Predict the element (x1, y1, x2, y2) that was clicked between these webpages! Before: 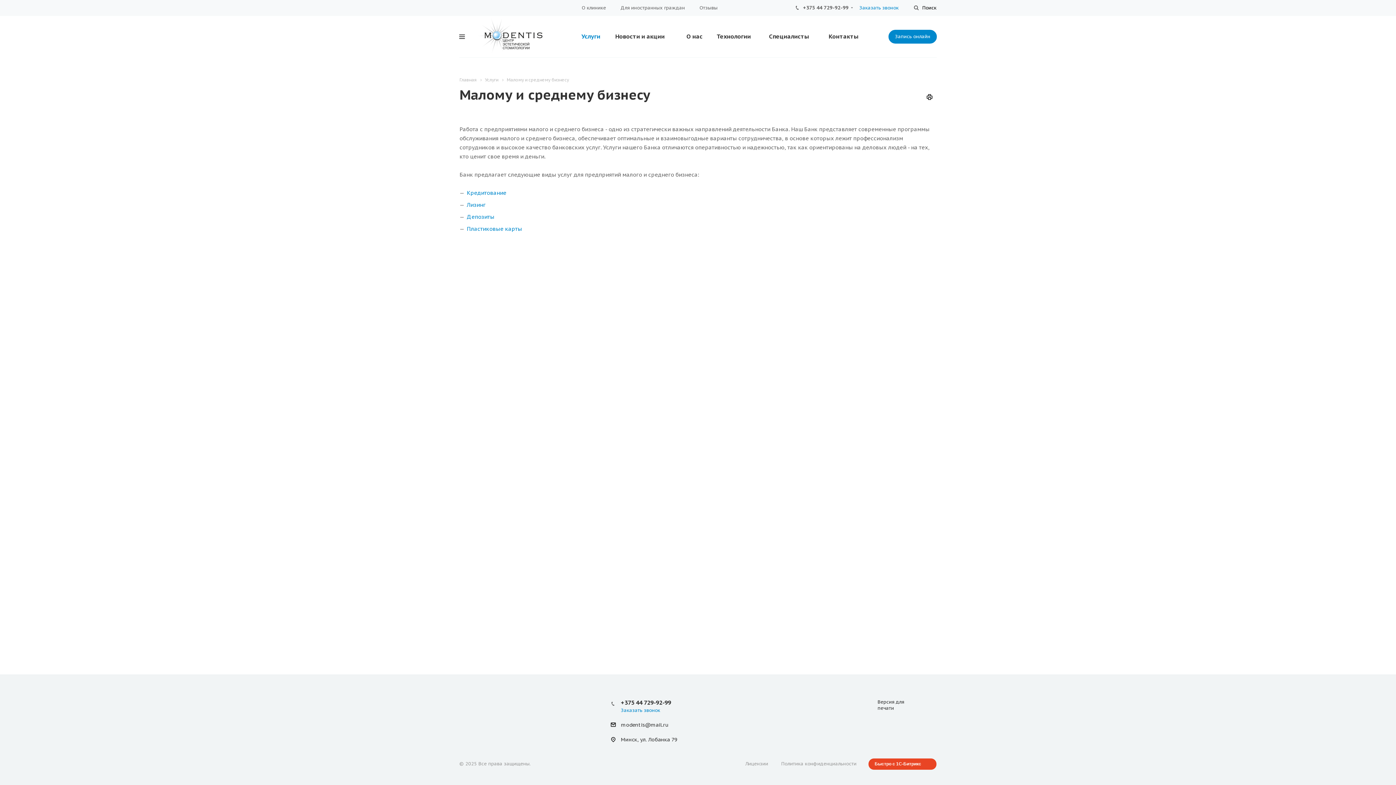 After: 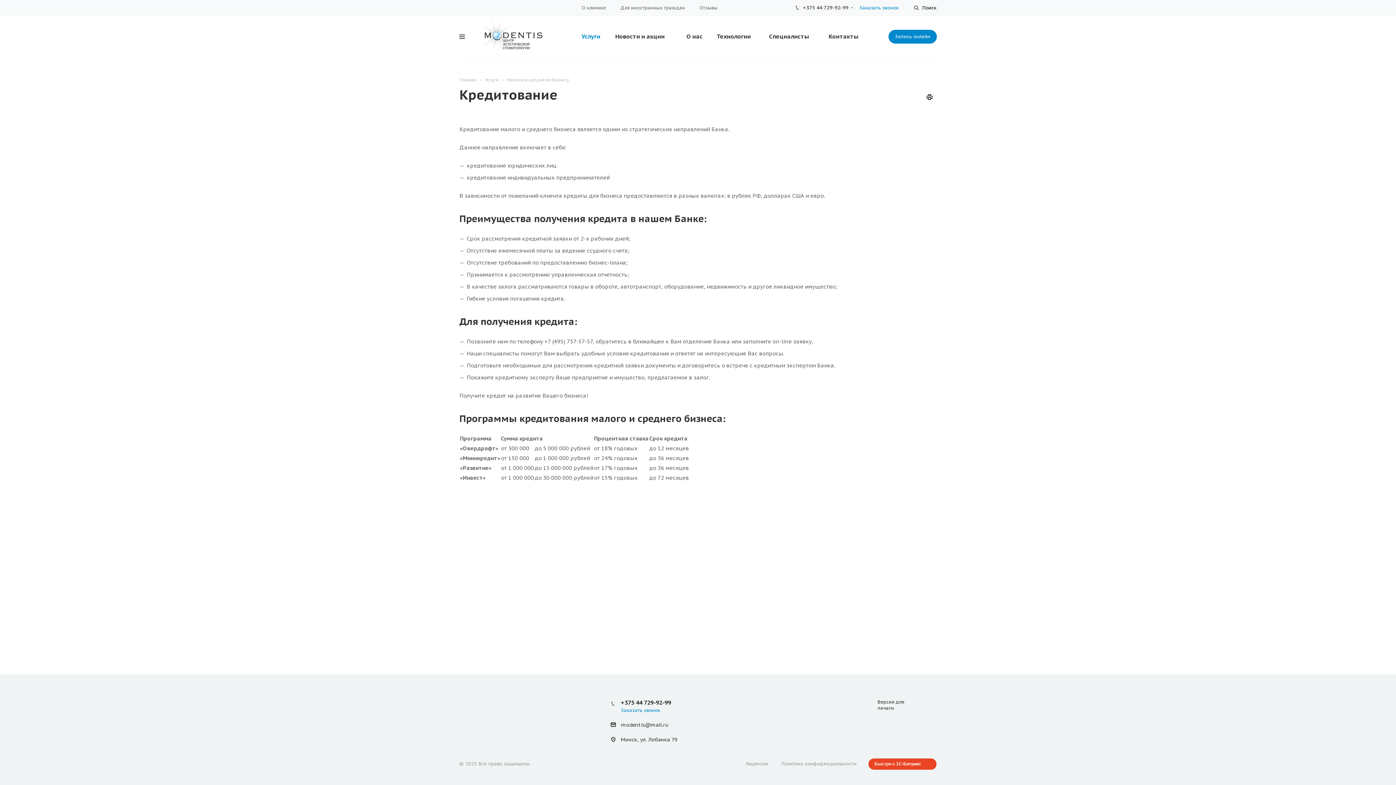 Action: label: Кредитование bbox: (466, 189, 506, 196)